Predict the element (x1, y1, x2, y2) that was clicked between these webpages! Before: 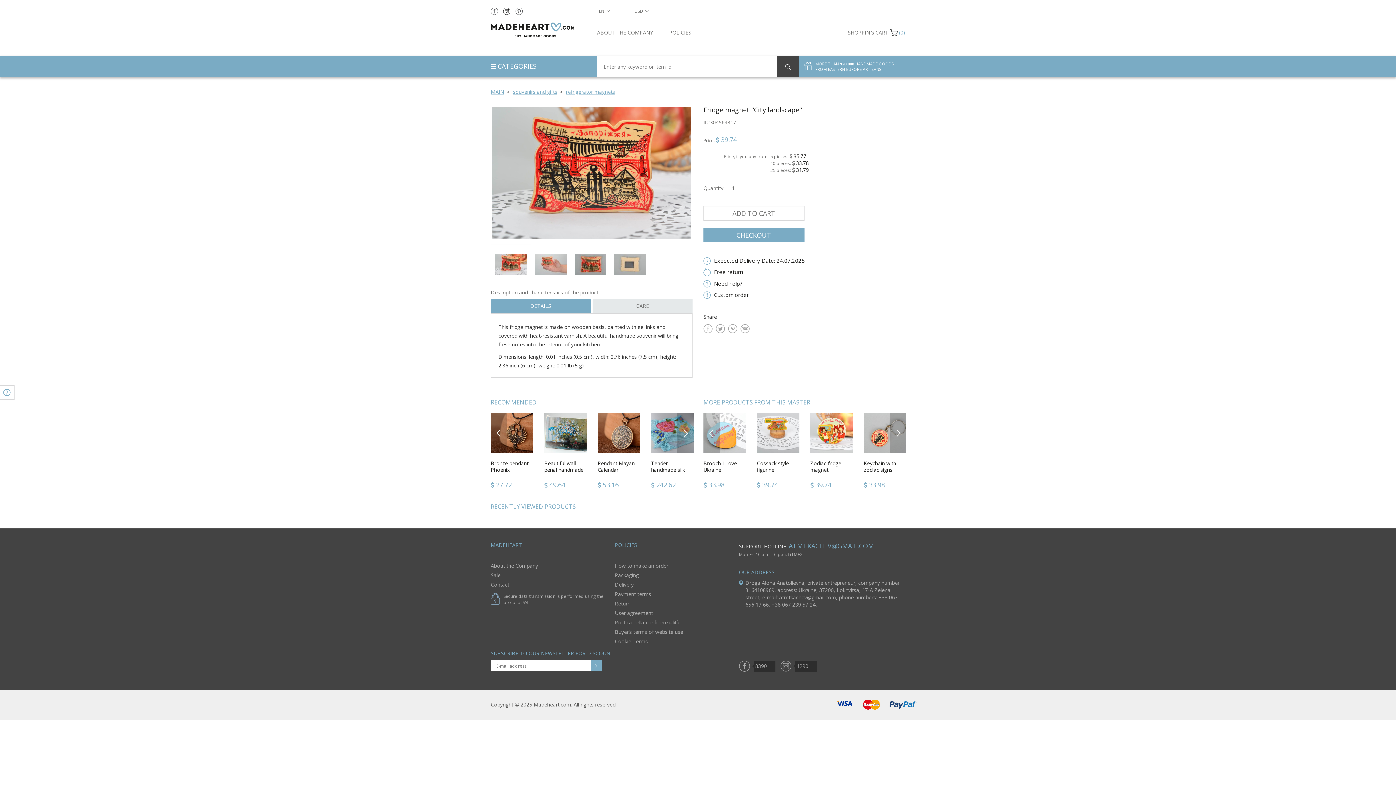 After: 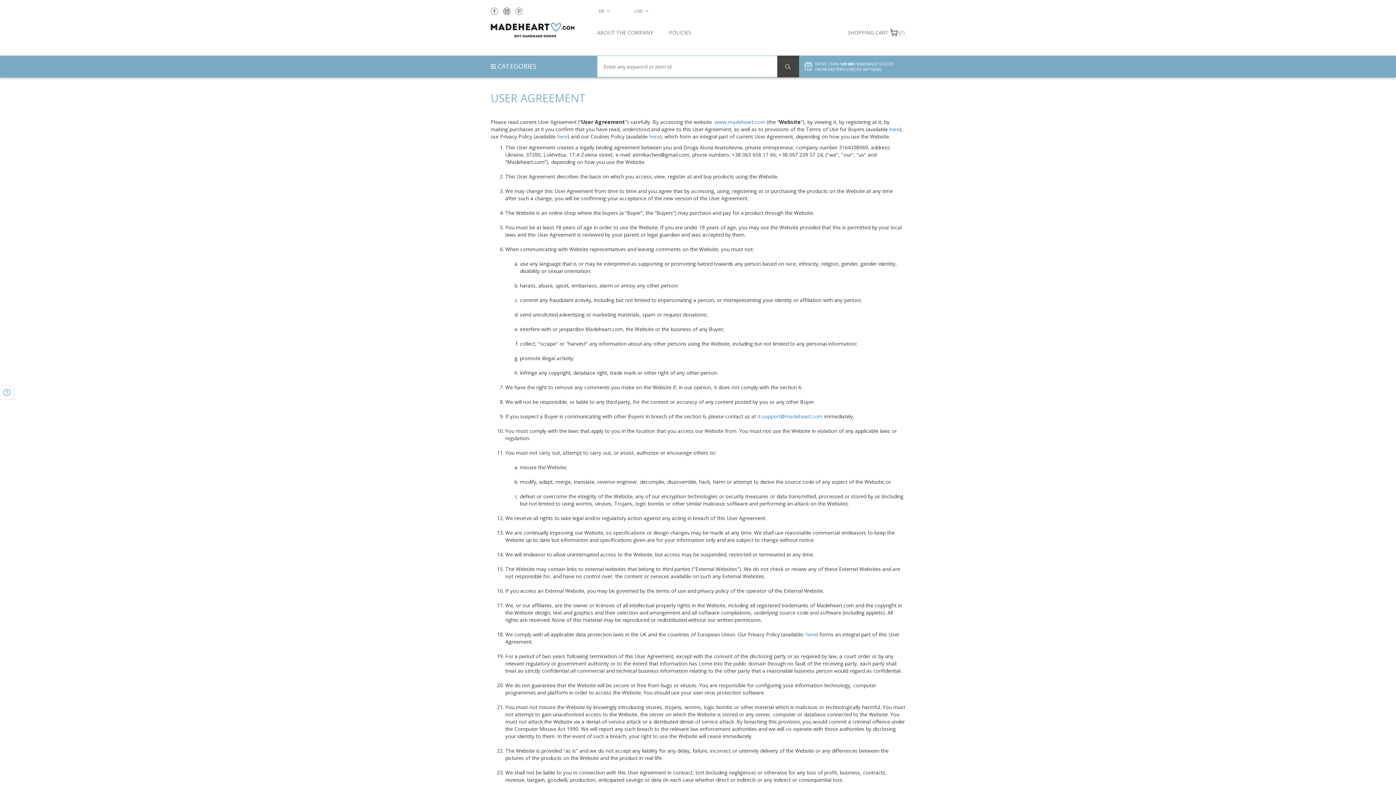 Action: bbox: (615, 609, 653, 616) label: User agreement